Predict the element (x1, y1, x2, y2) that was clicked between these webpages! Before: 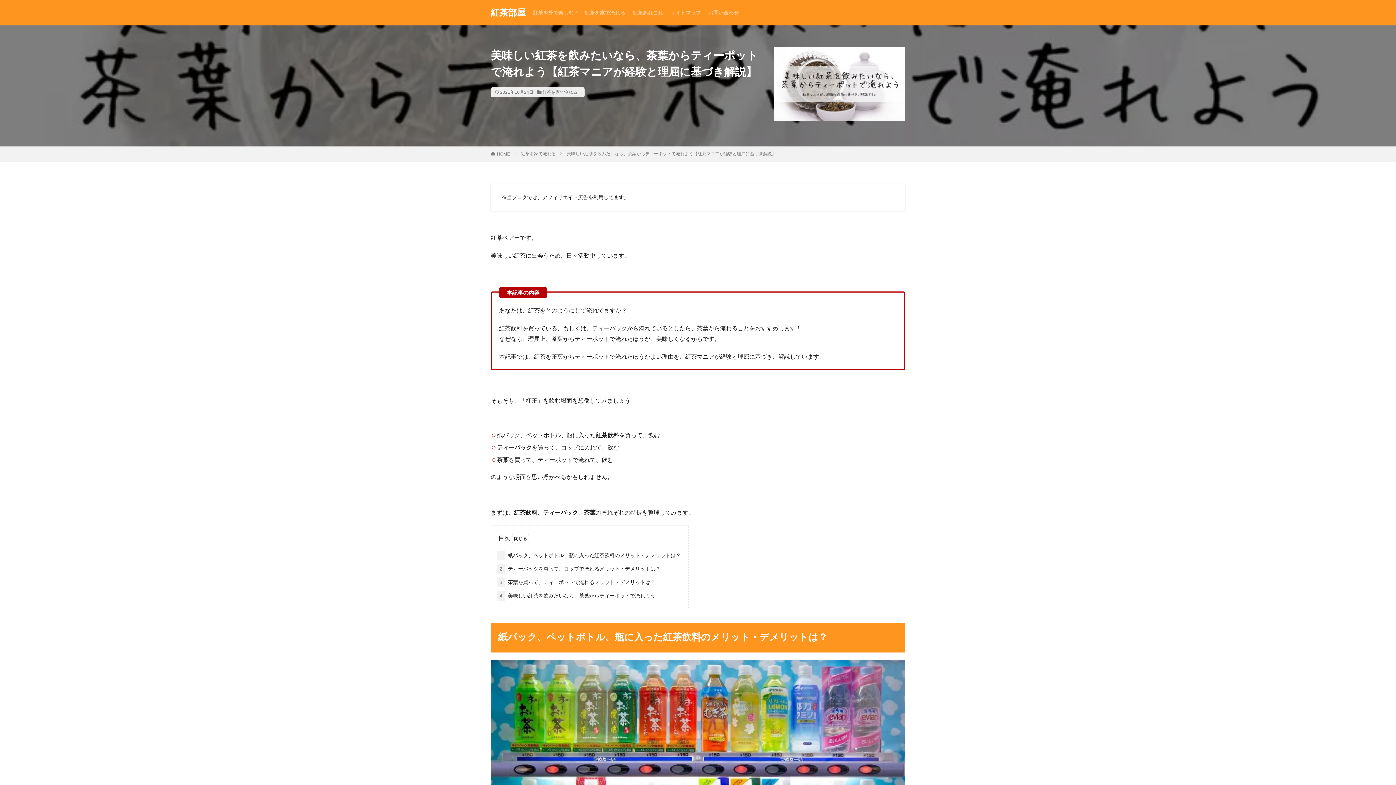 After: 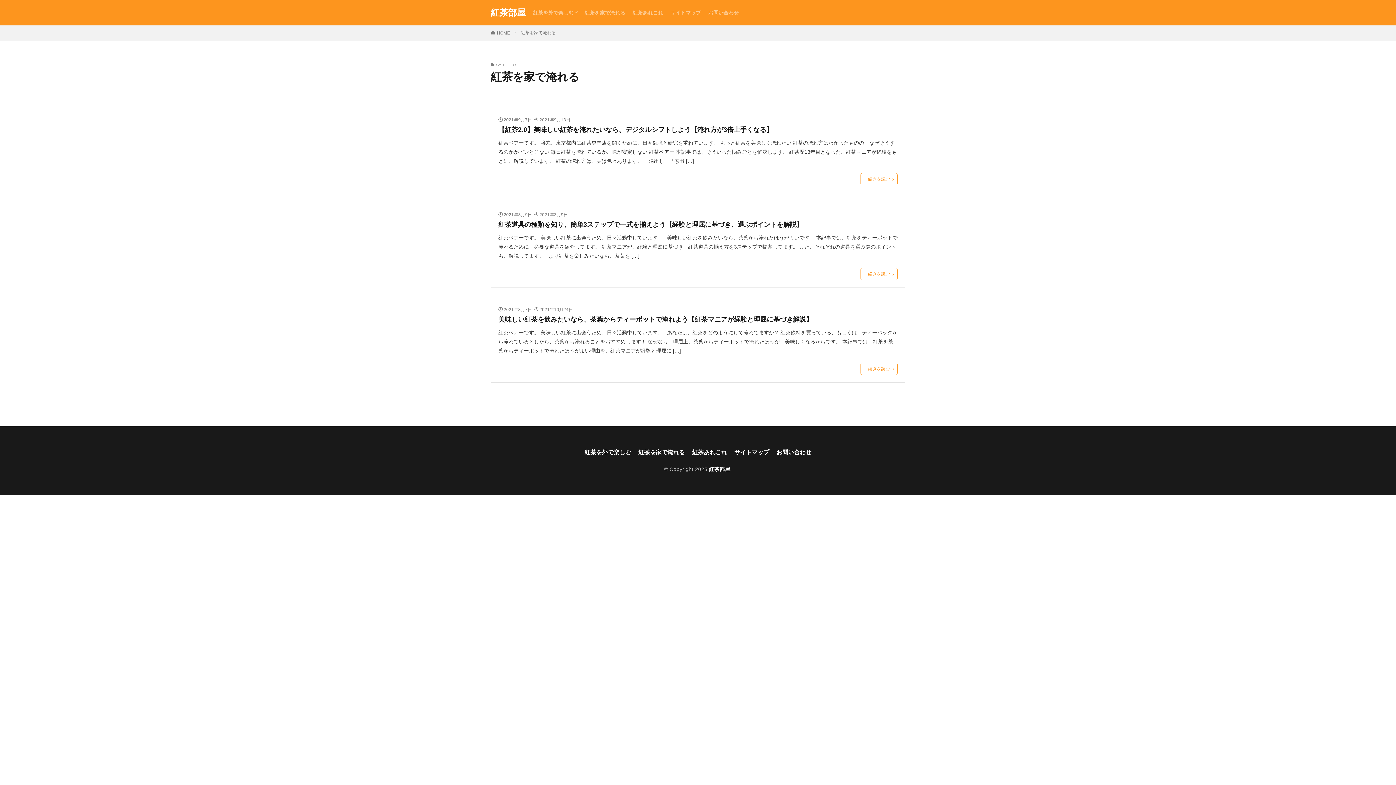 Action: label: 紅茶を家で淹れる bbox: (521, 151, 556, 156)